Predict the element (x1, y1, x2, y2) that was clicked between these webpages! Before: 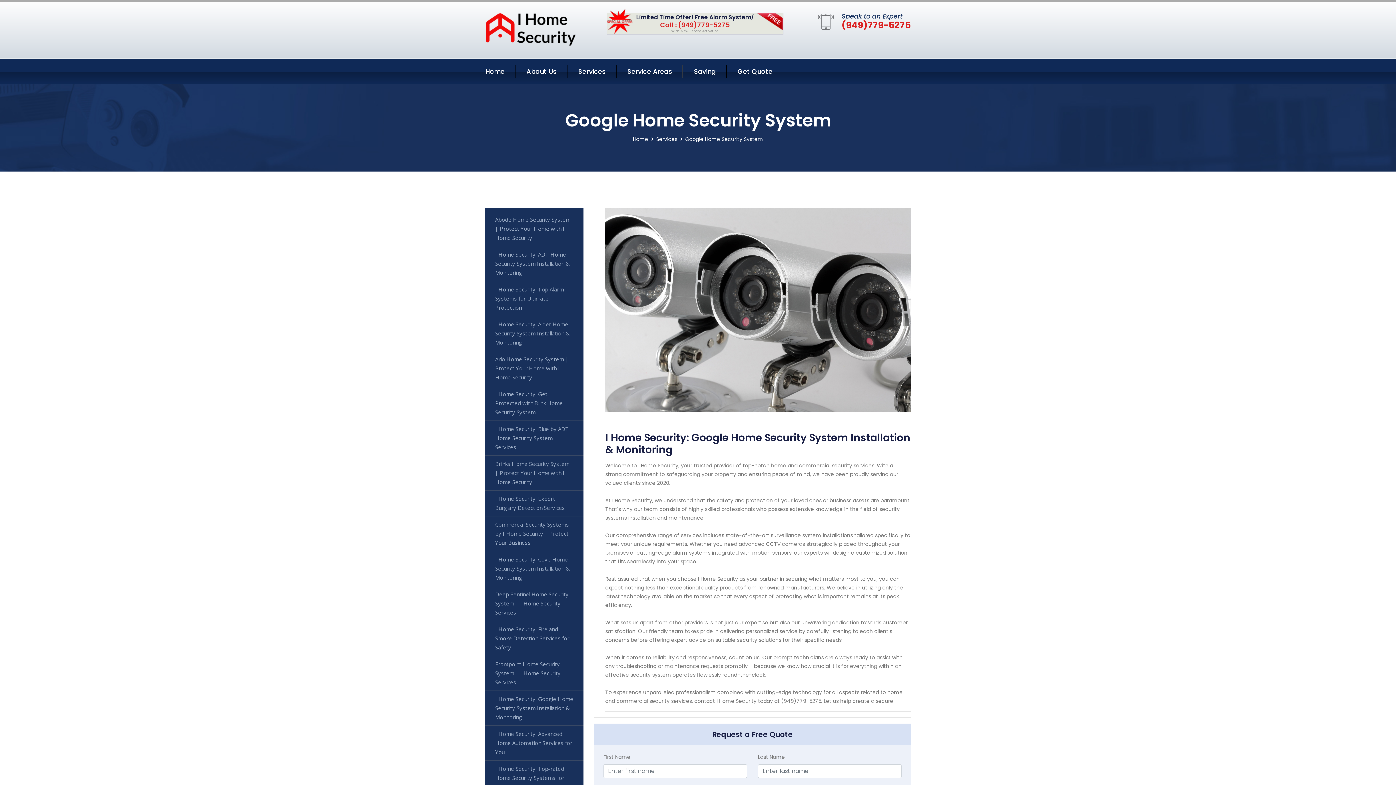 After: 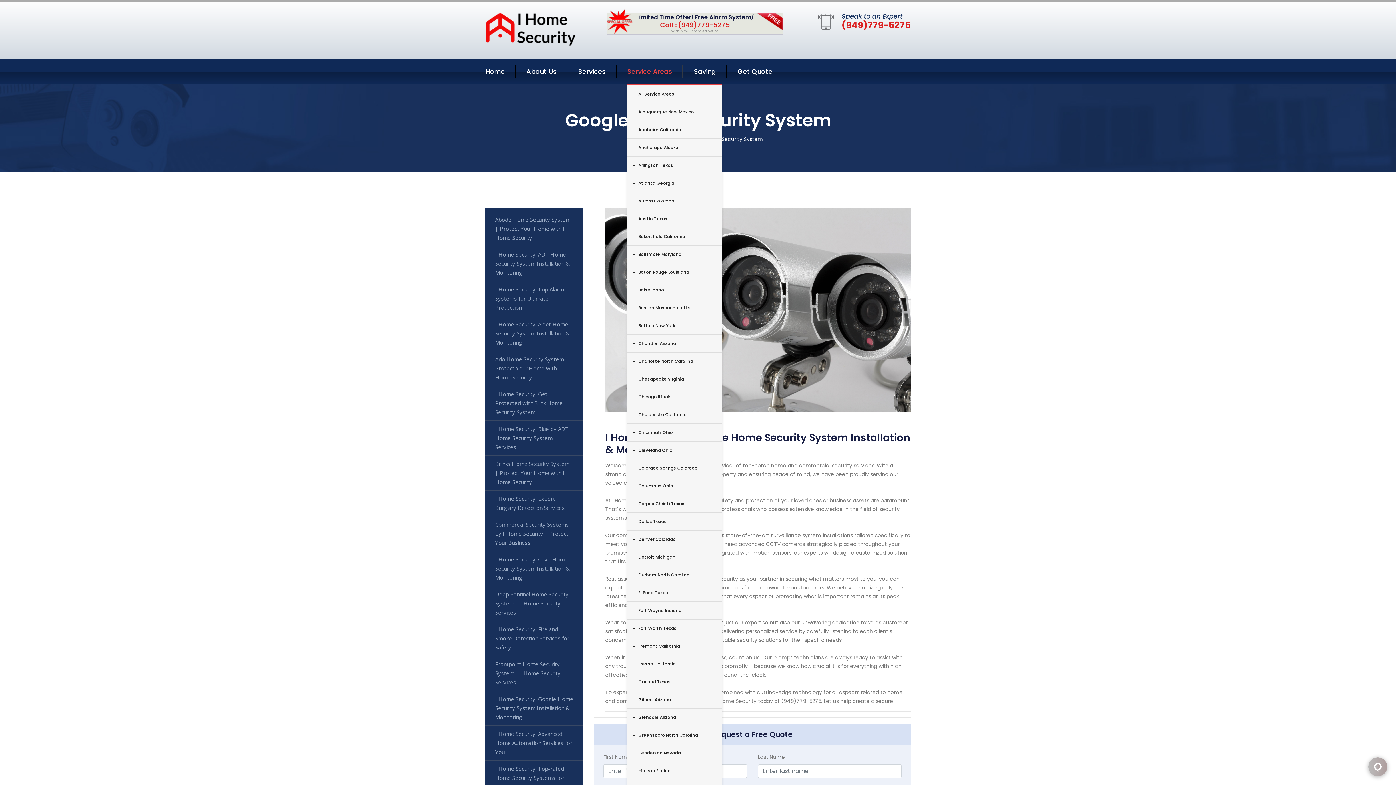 Action: label: Service Areas bbox: (627, 66, 672, 76)